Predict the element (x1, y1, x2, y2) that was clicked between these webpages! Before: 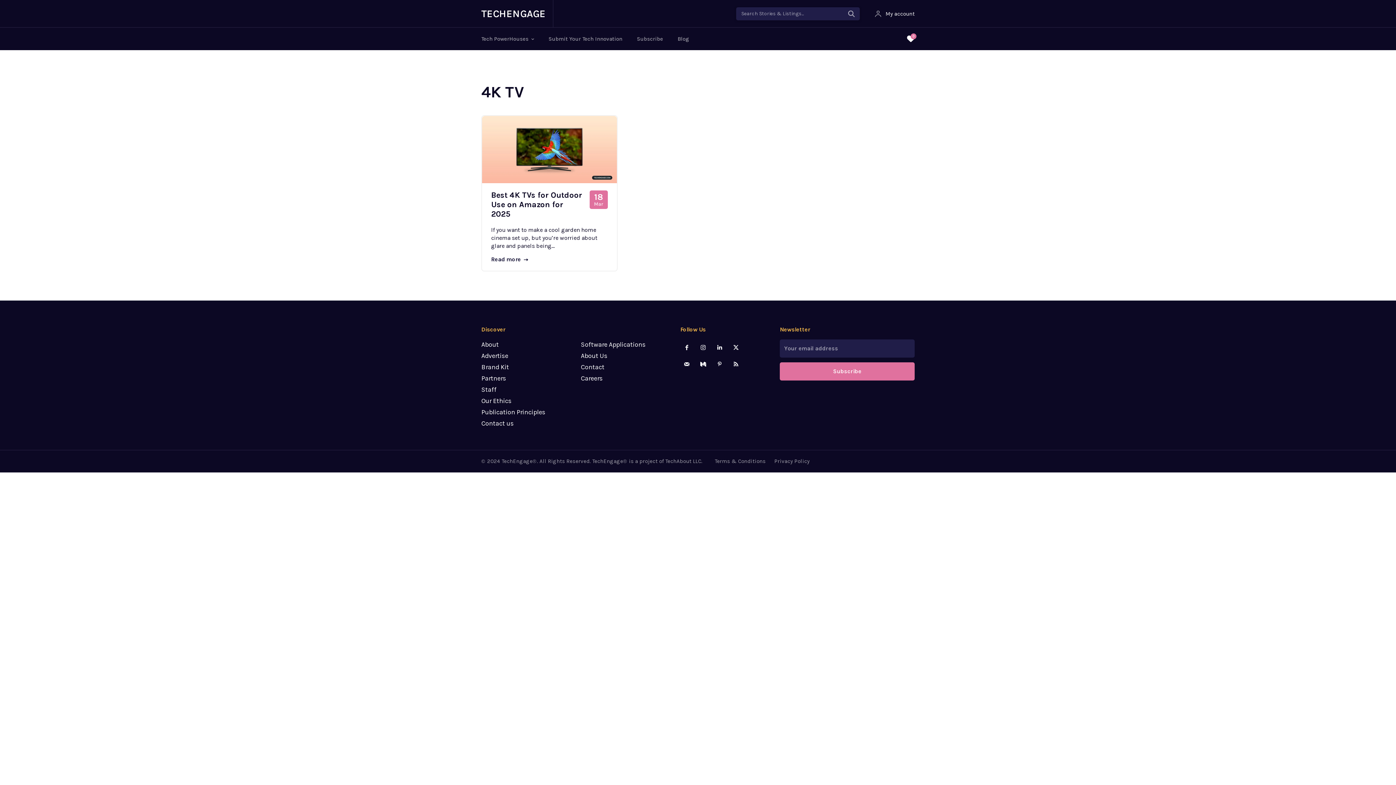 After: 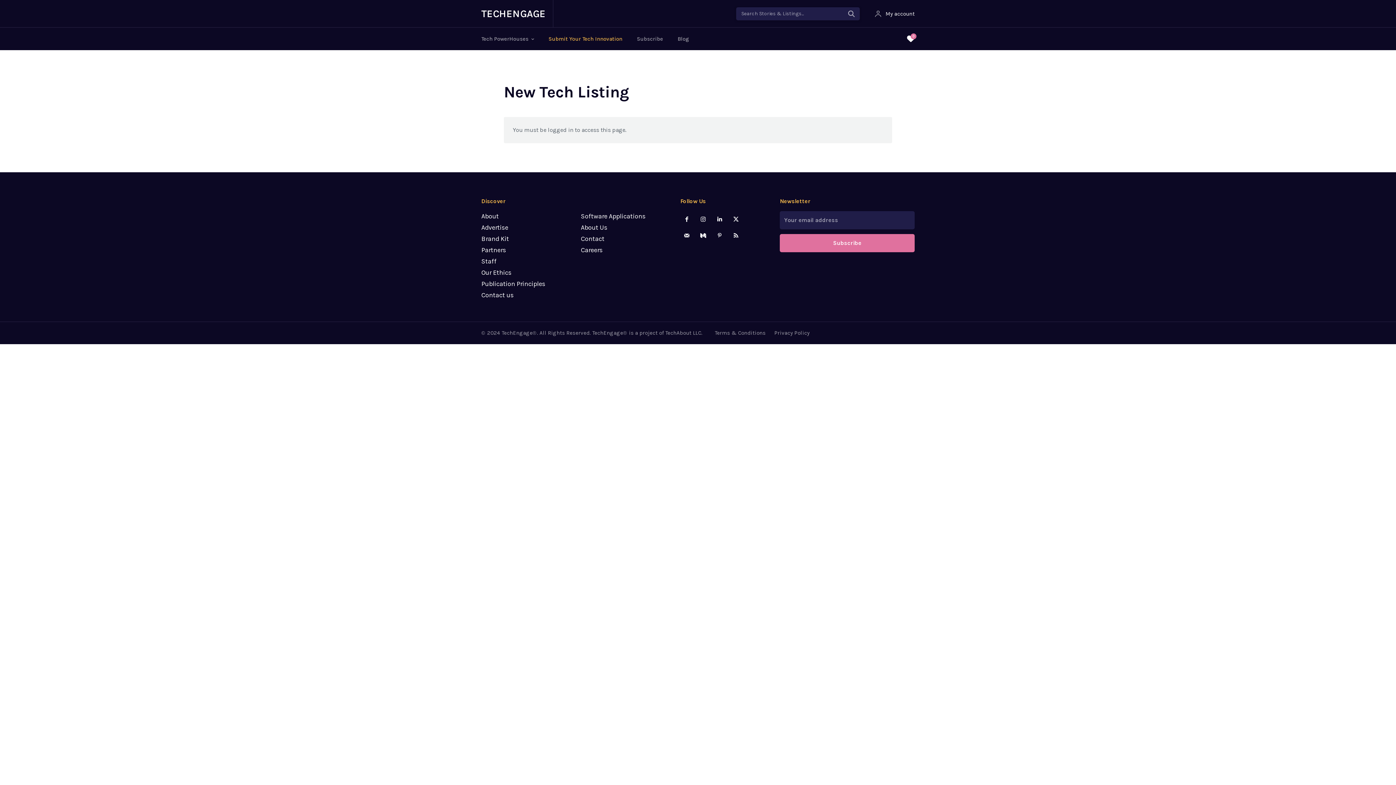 Action: bbox: (548, 27, 622, 50) label: Submit Your Tech Innovation